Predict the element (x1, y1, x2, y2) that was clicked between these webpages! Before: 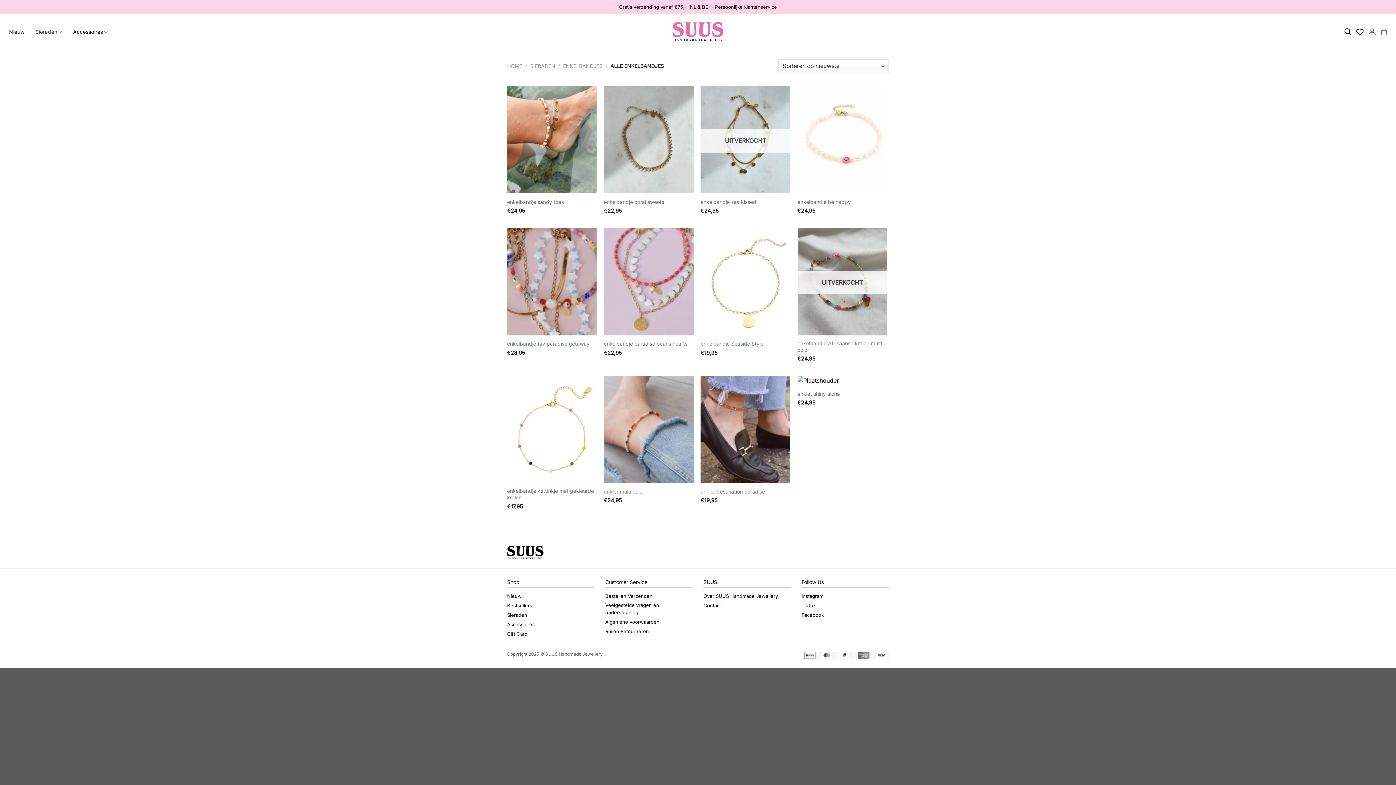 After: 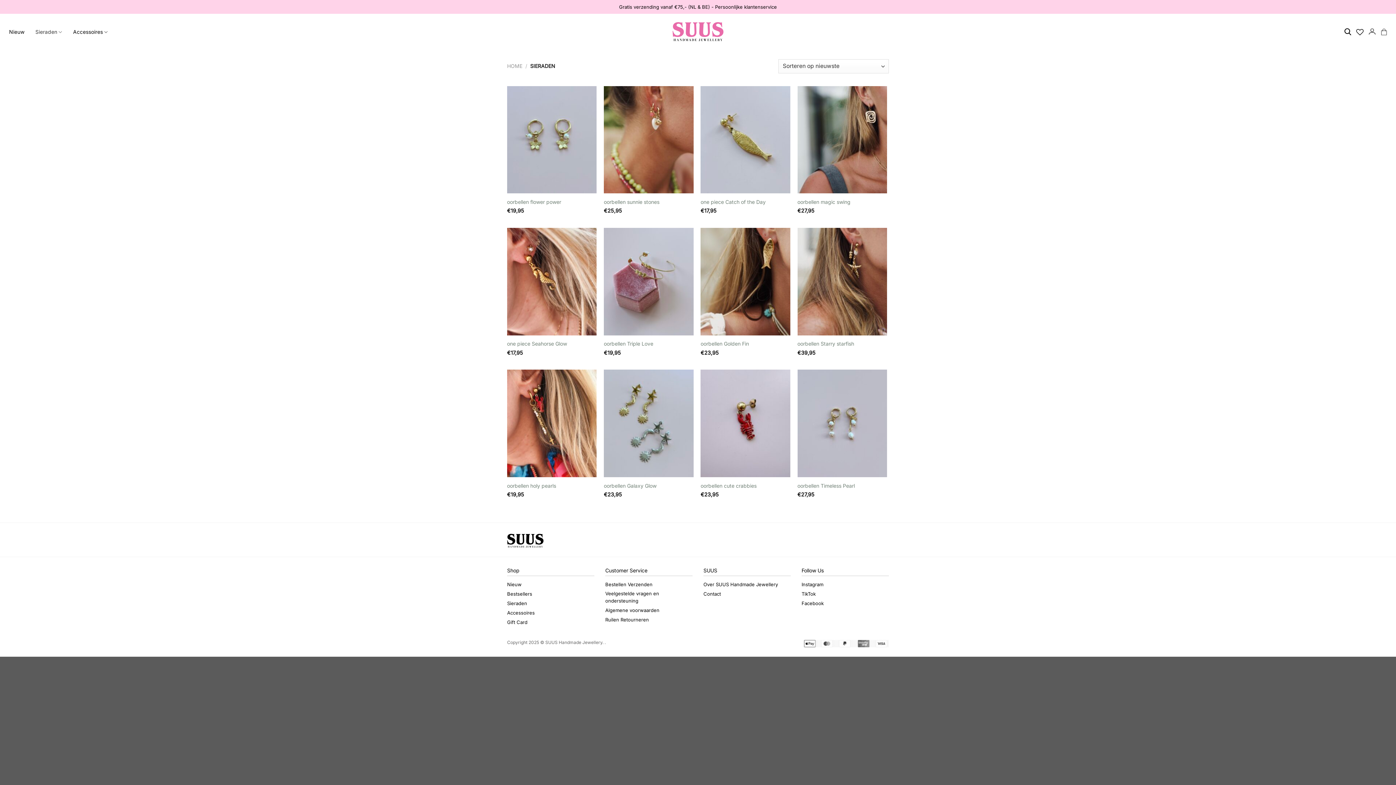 Action: label: Sieraden bbox: (35, 24, 62, 39)